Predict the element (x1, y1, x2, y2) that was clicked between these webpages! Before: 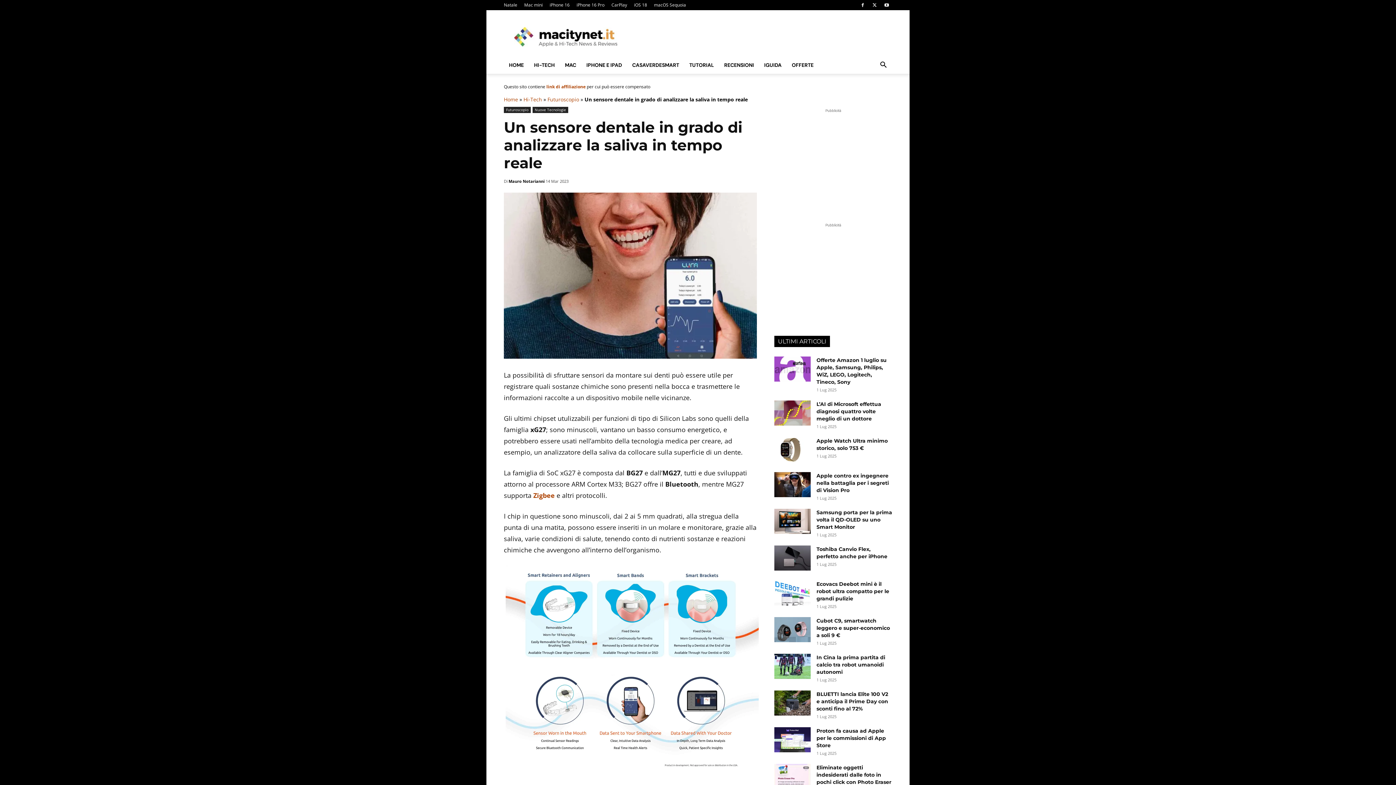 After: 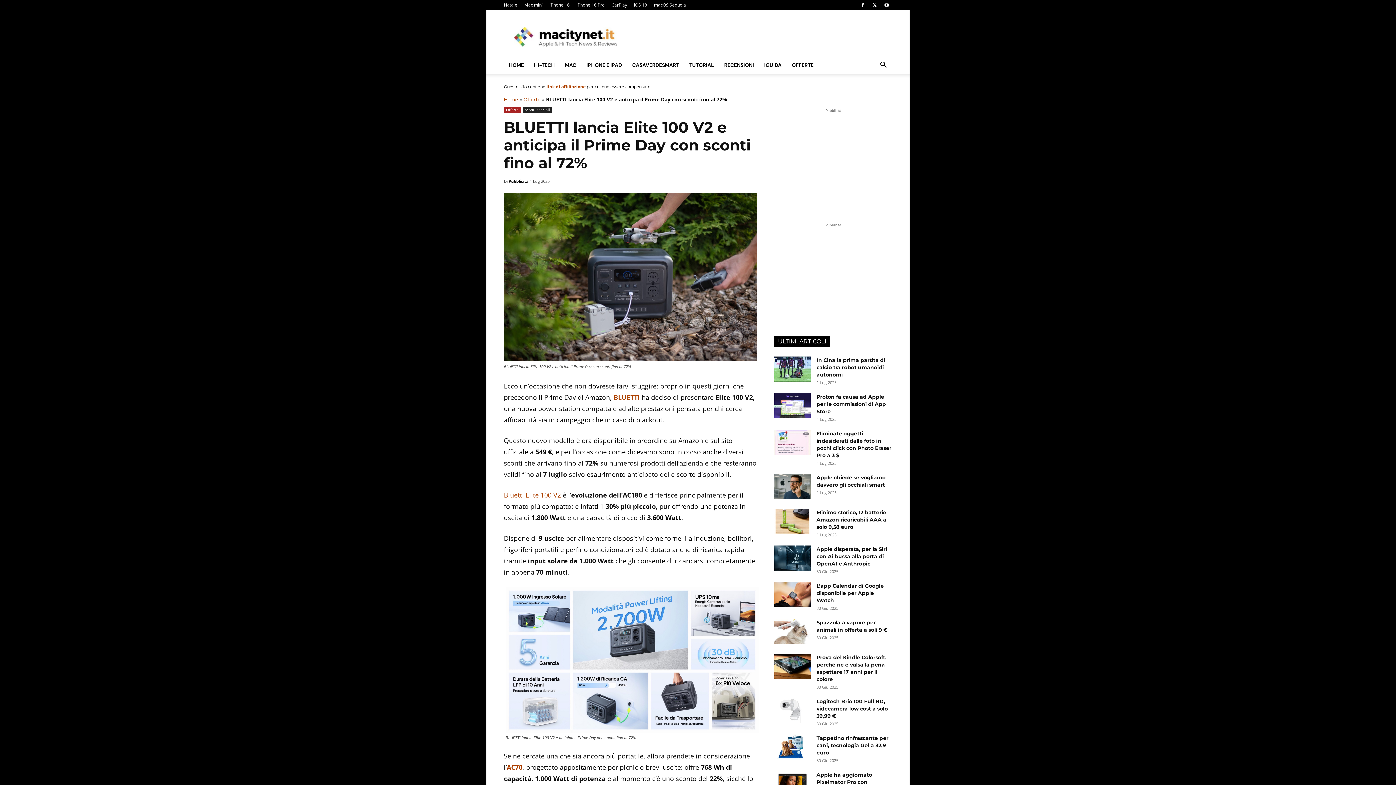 Action: bbox: (816, 691, 888, 712) label: BLUETTI lancia Elite 100 V2 e anticipa il Prime Day con sconti fino al 72%